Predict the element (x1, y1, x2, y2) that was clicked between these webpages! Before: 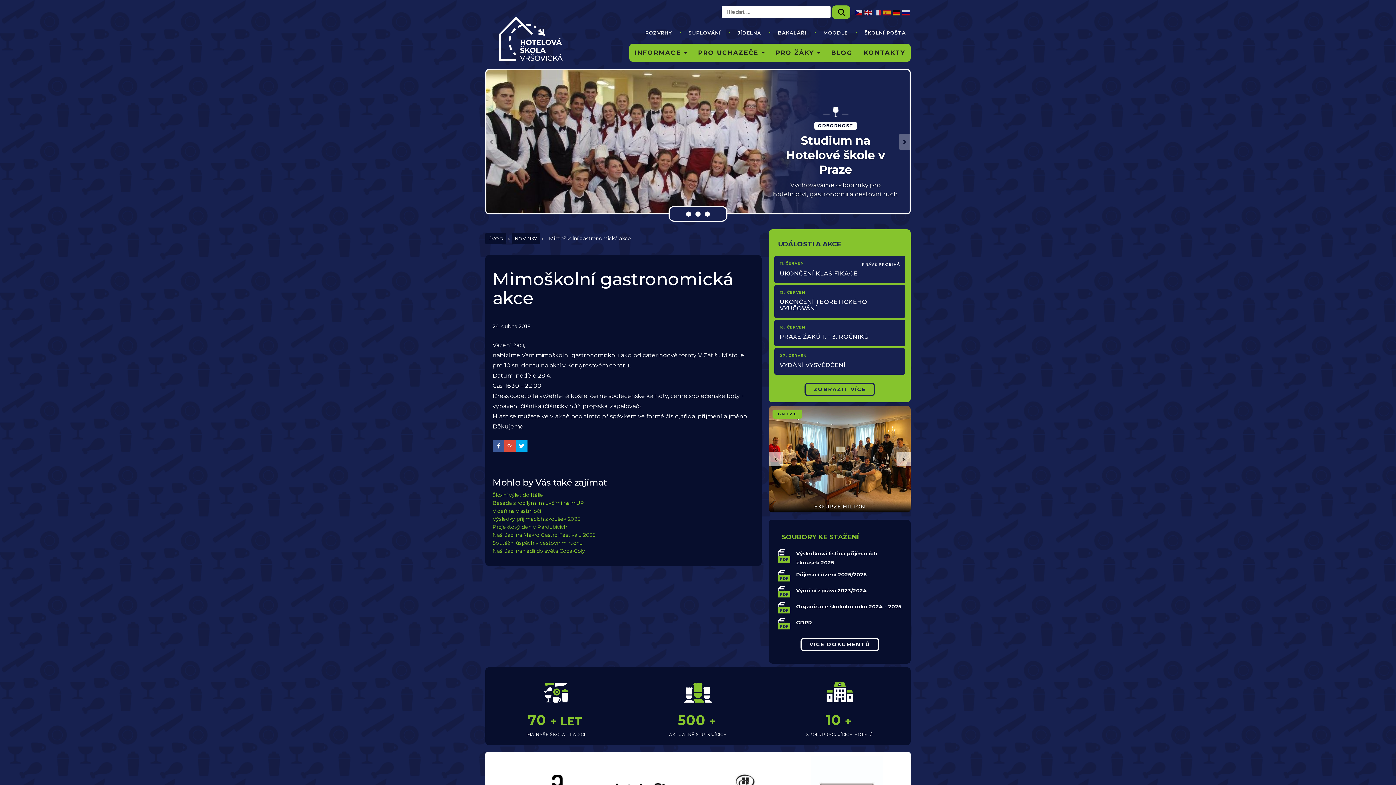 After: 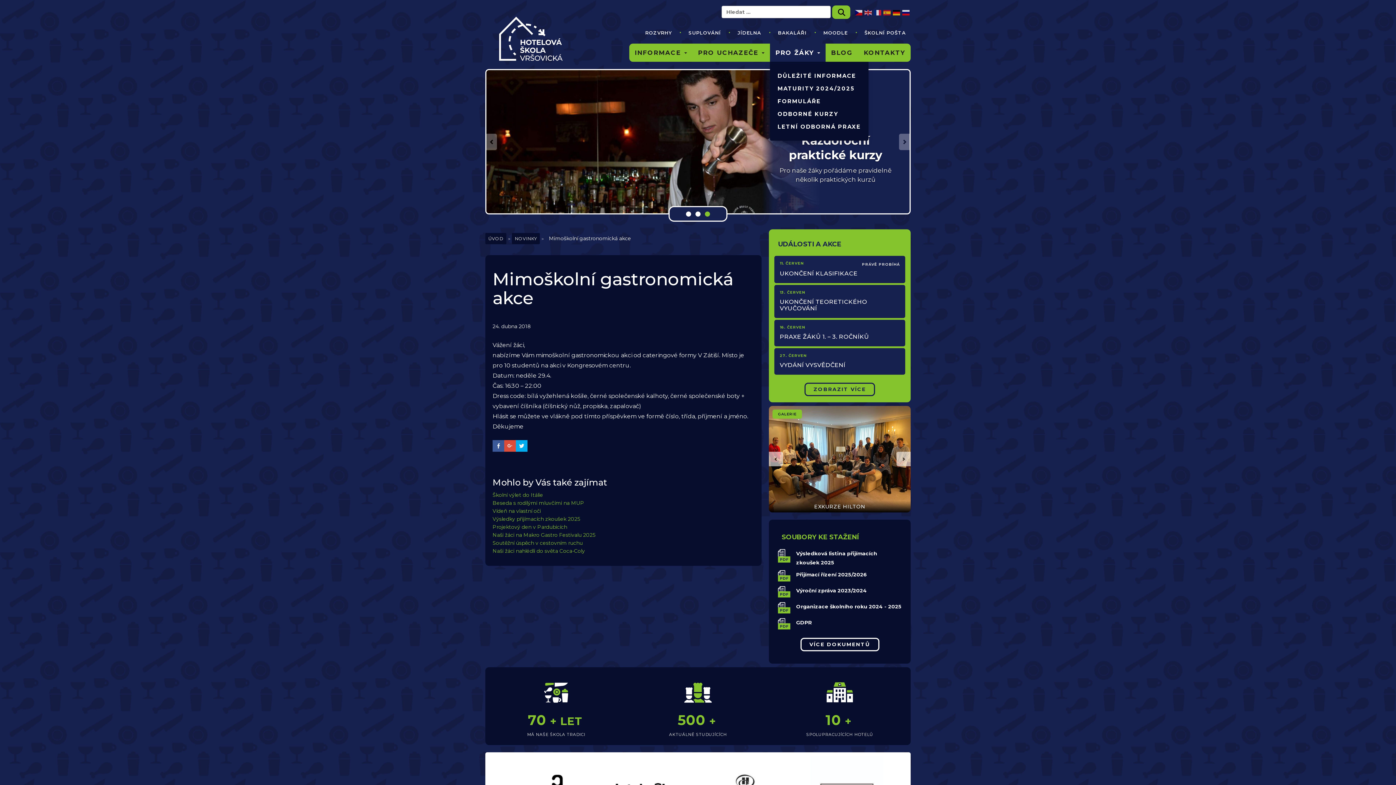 Action: bbox: (770, 43, 825, 61) label: PRO ŽÁKY 